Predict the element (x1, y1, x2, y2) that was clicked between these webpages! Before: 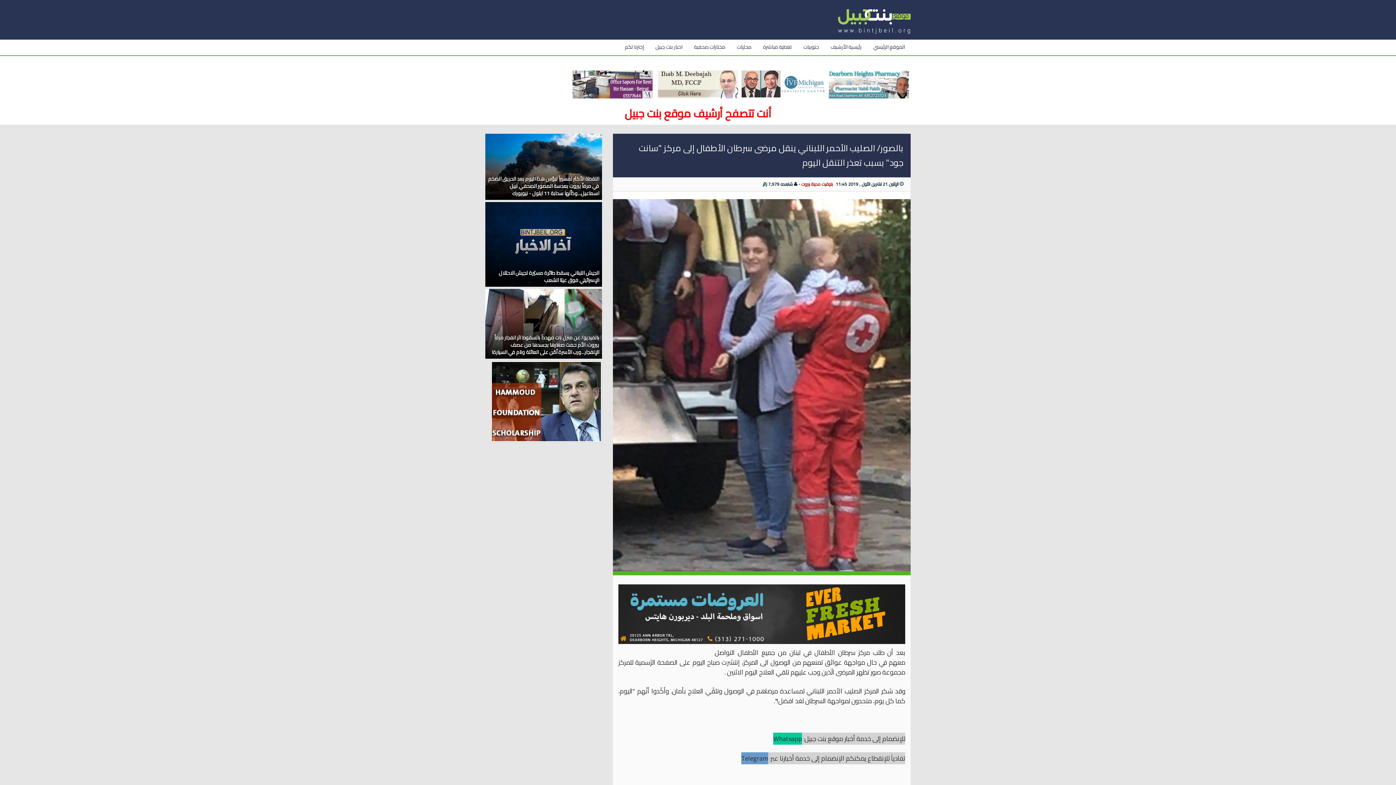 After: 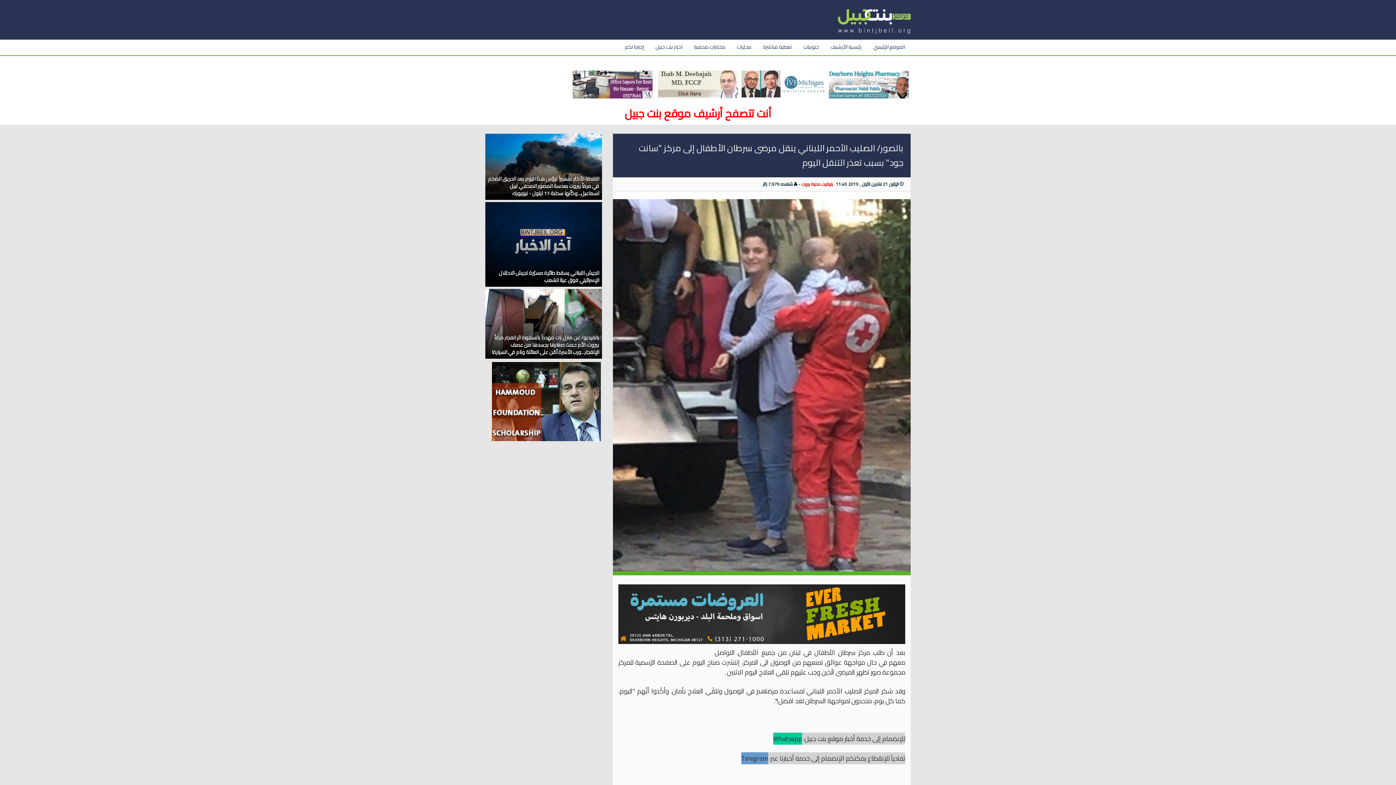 Action: bbox: (658, 70, 738, 98)